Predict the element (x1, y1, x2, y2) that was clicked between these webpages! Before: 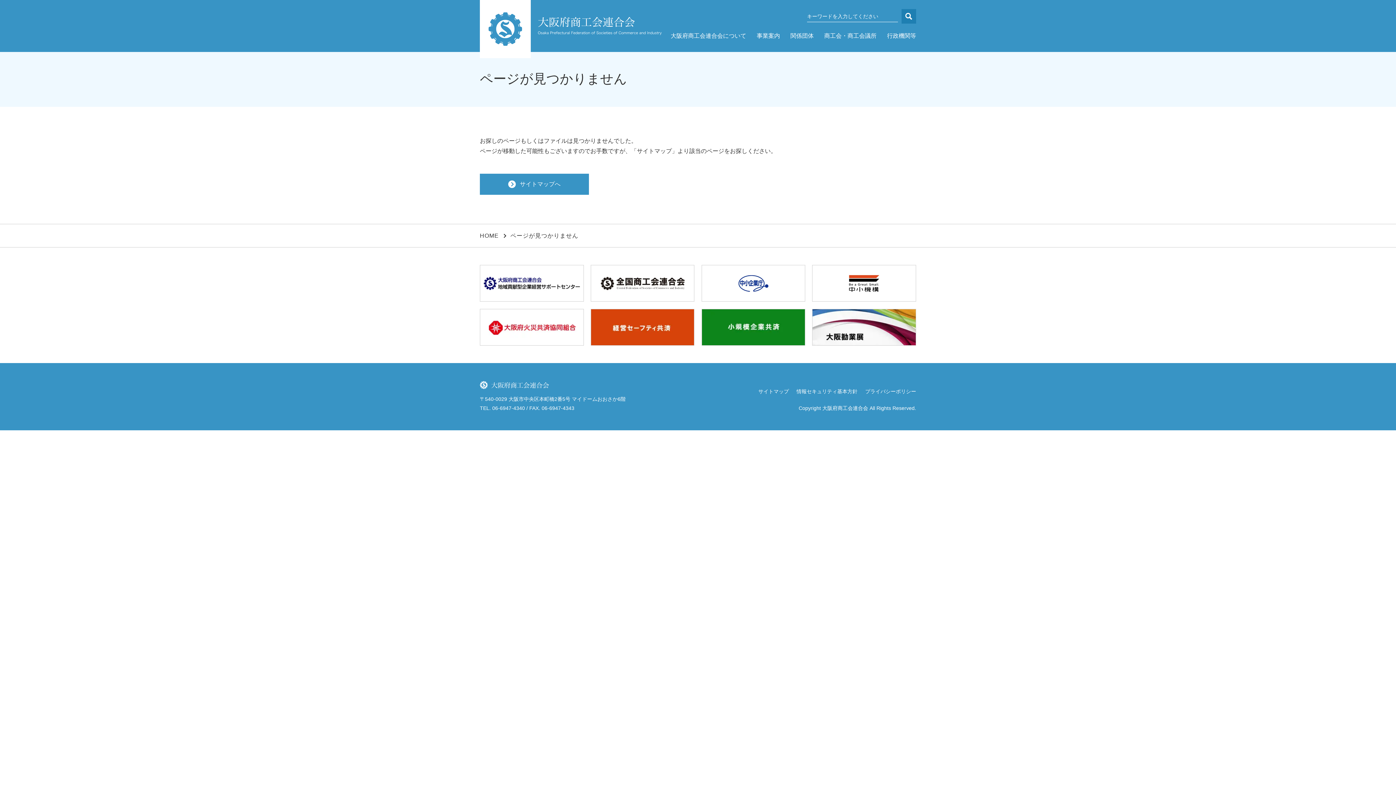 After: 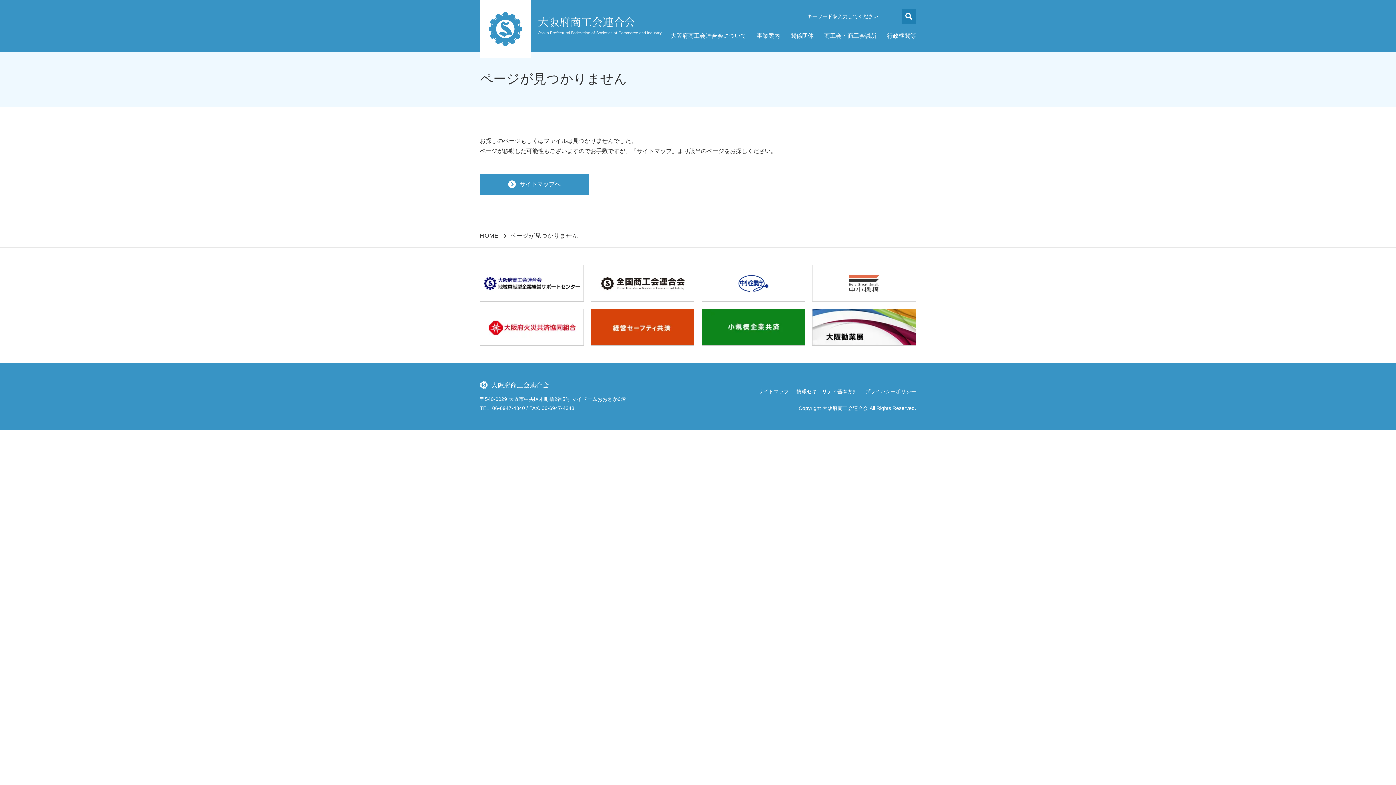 Action: bbox: (812, 265, 916, 301)